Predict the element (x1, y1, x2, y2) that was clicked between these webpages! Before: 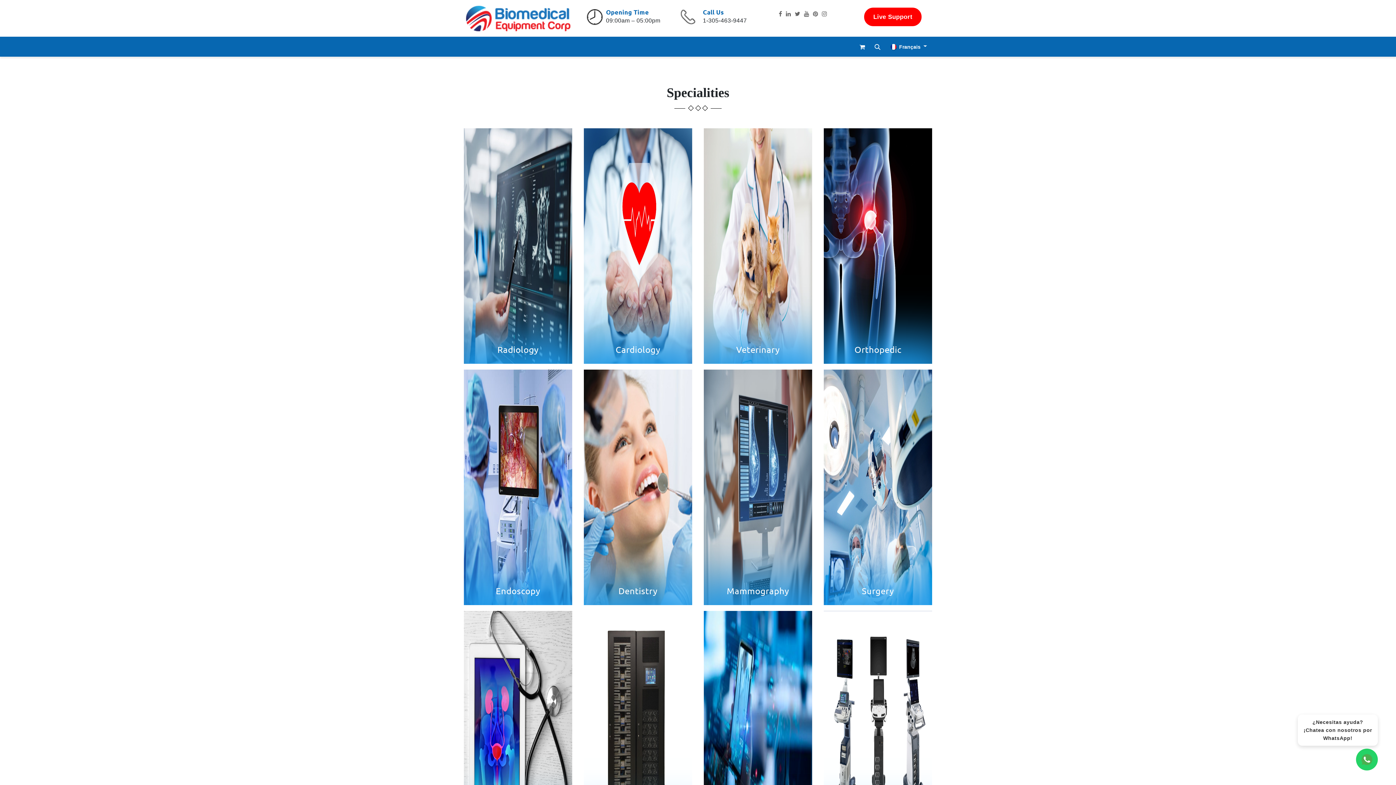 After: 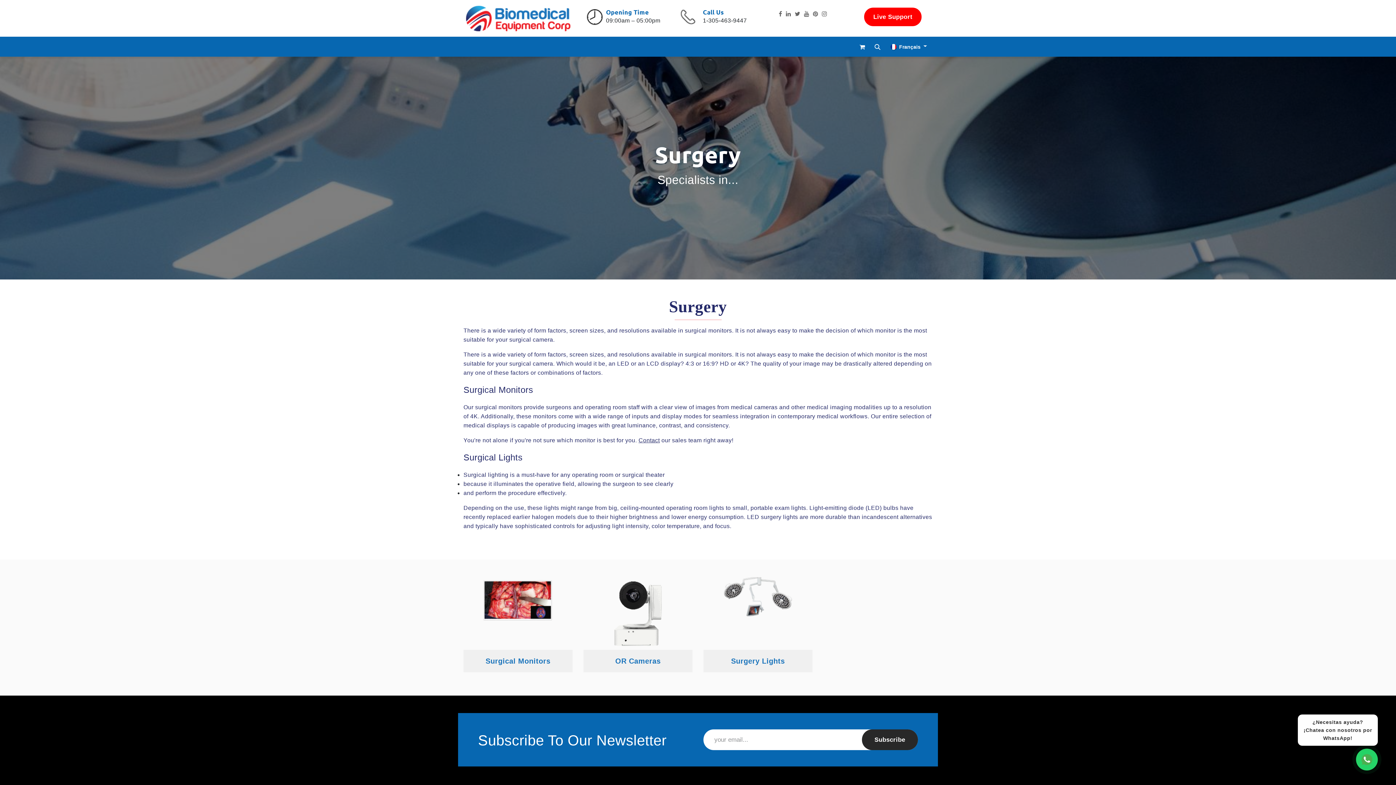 Action: bbox: (824, 484, 932, 490)